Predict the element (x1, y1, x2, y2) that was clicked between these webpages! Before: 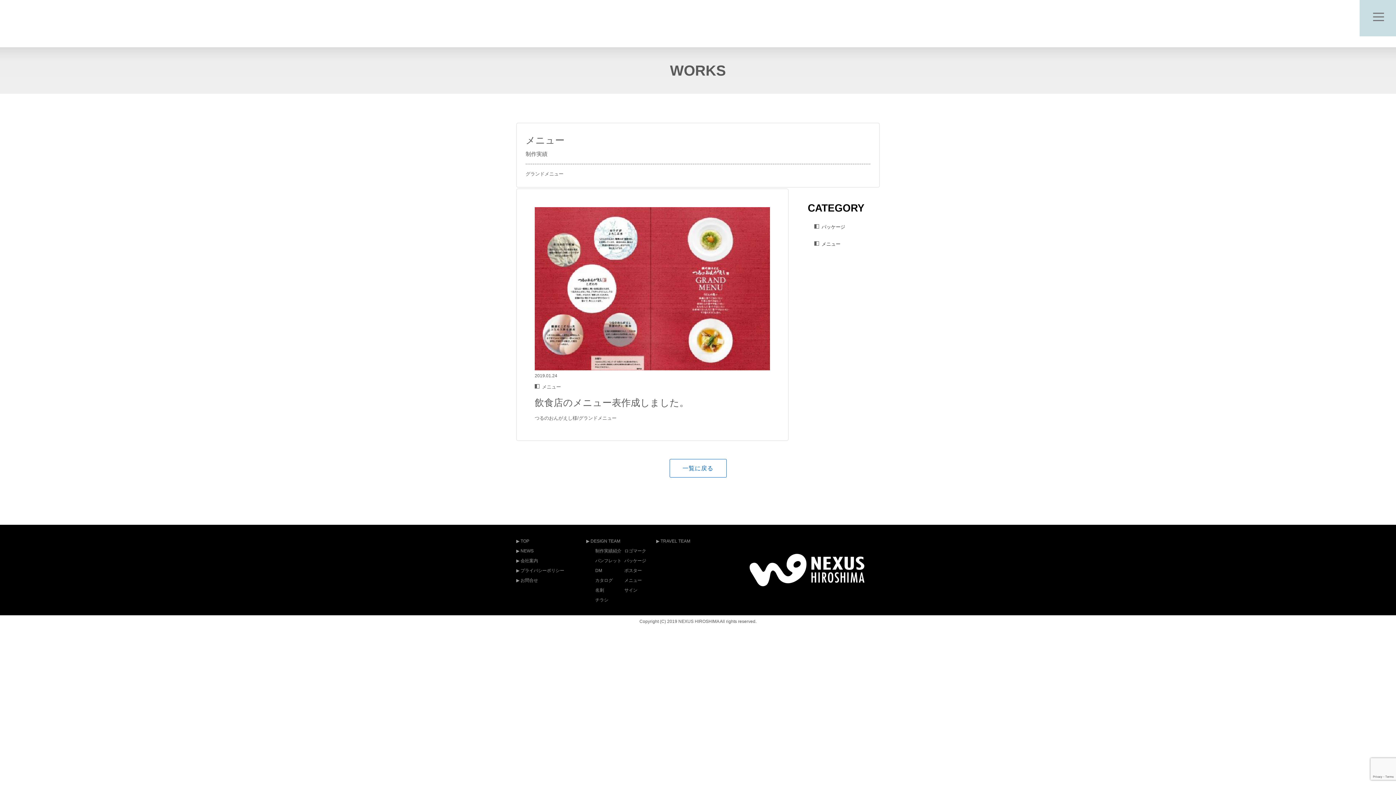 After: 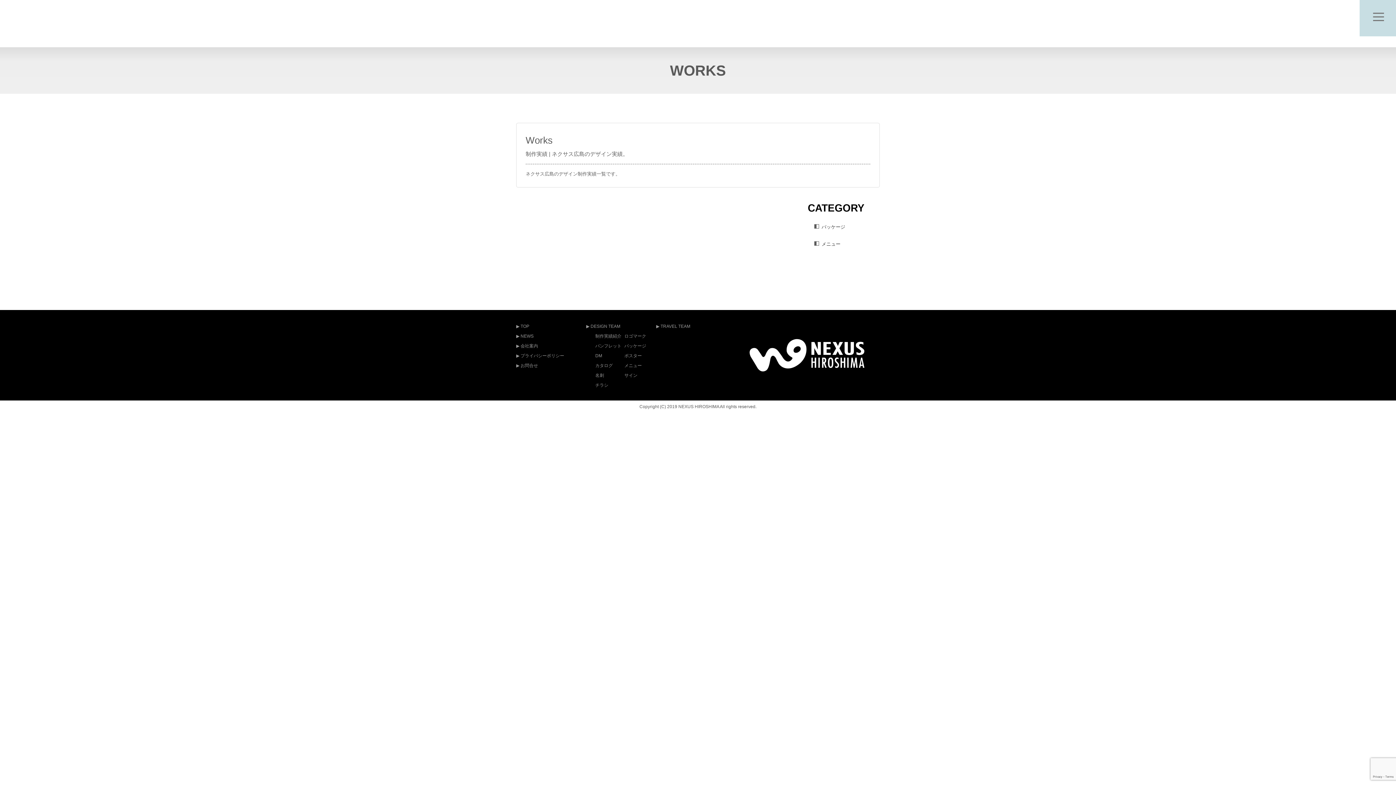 Action: bbox: (624, 588, 637, 593) label: サイン